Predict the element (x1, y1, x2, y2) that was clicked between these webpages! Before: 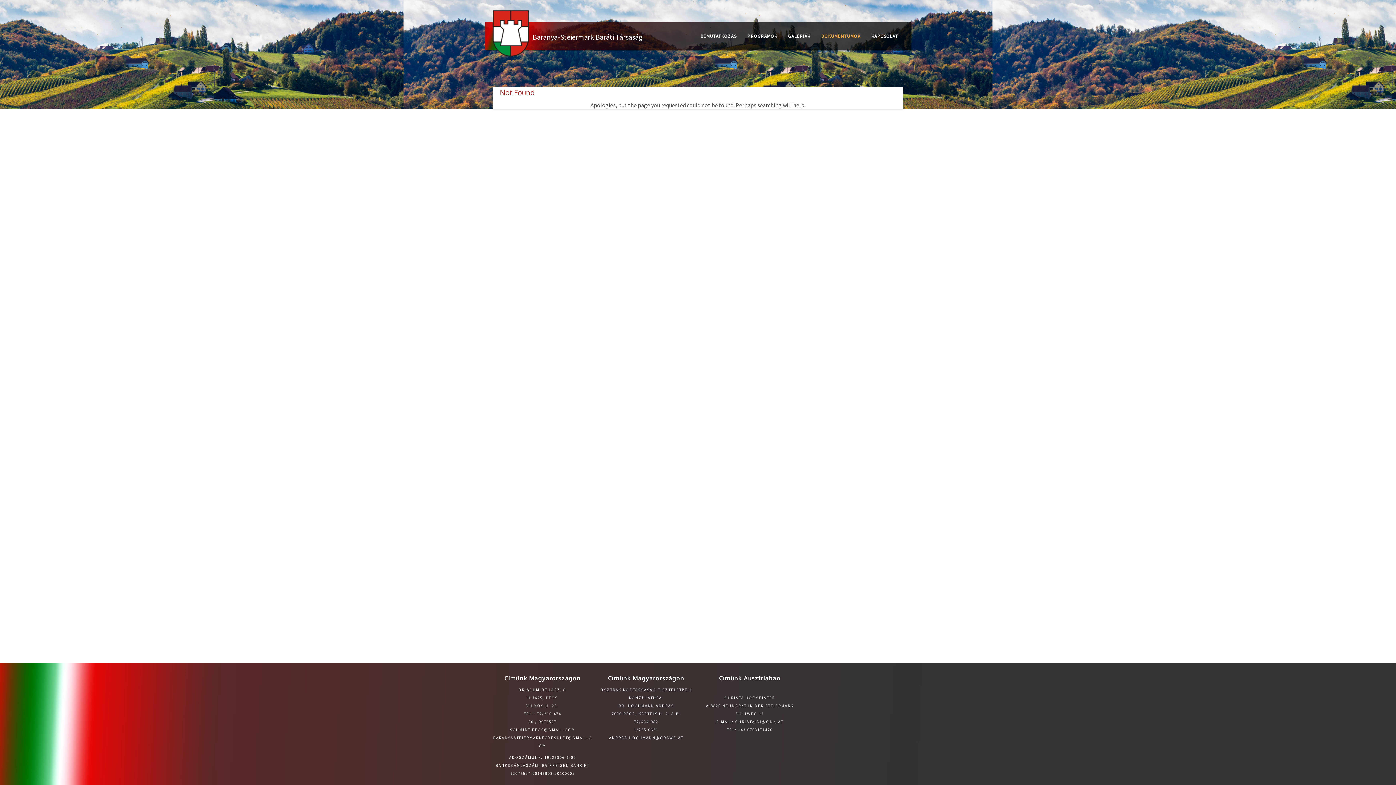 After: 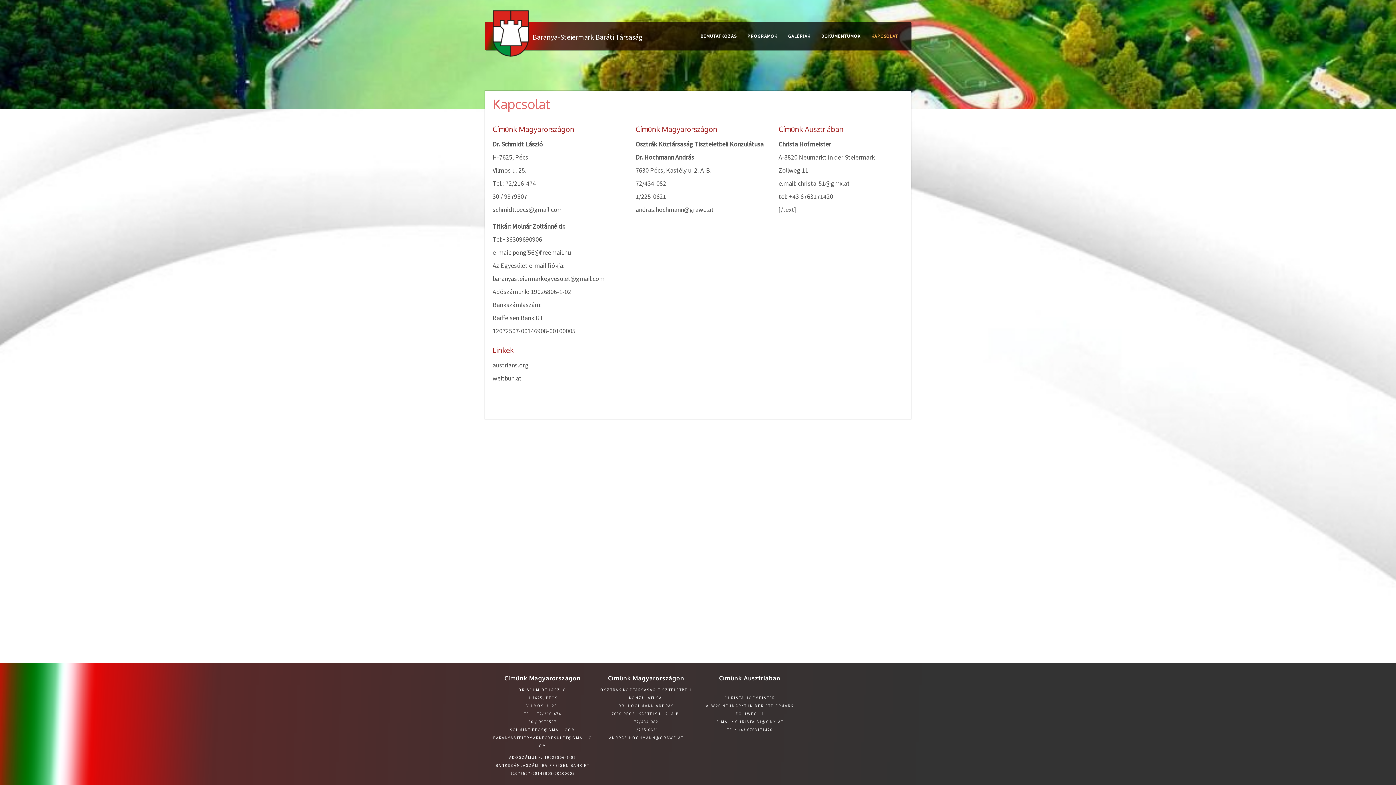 Action: label: KAPCSOLAT bbox: (866, 29, 903, 43)